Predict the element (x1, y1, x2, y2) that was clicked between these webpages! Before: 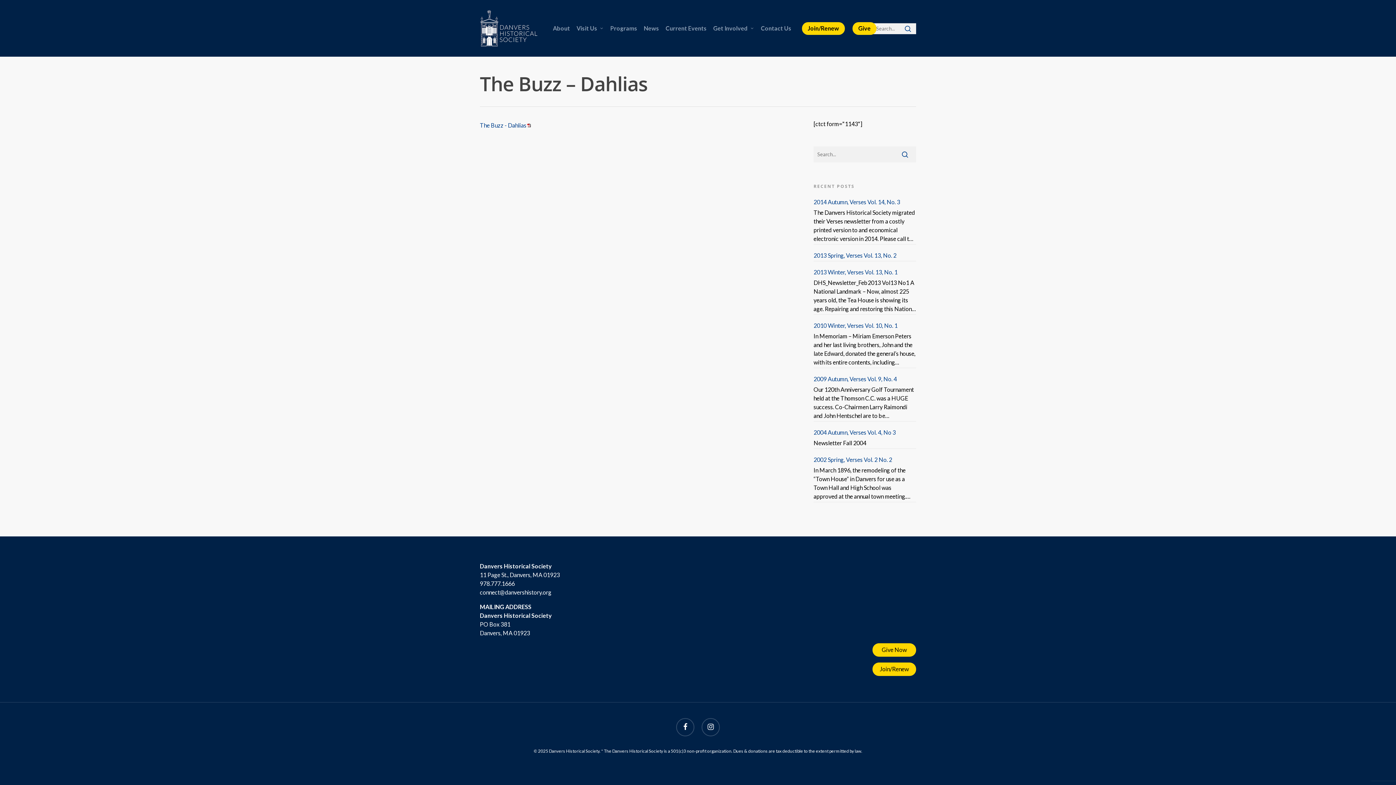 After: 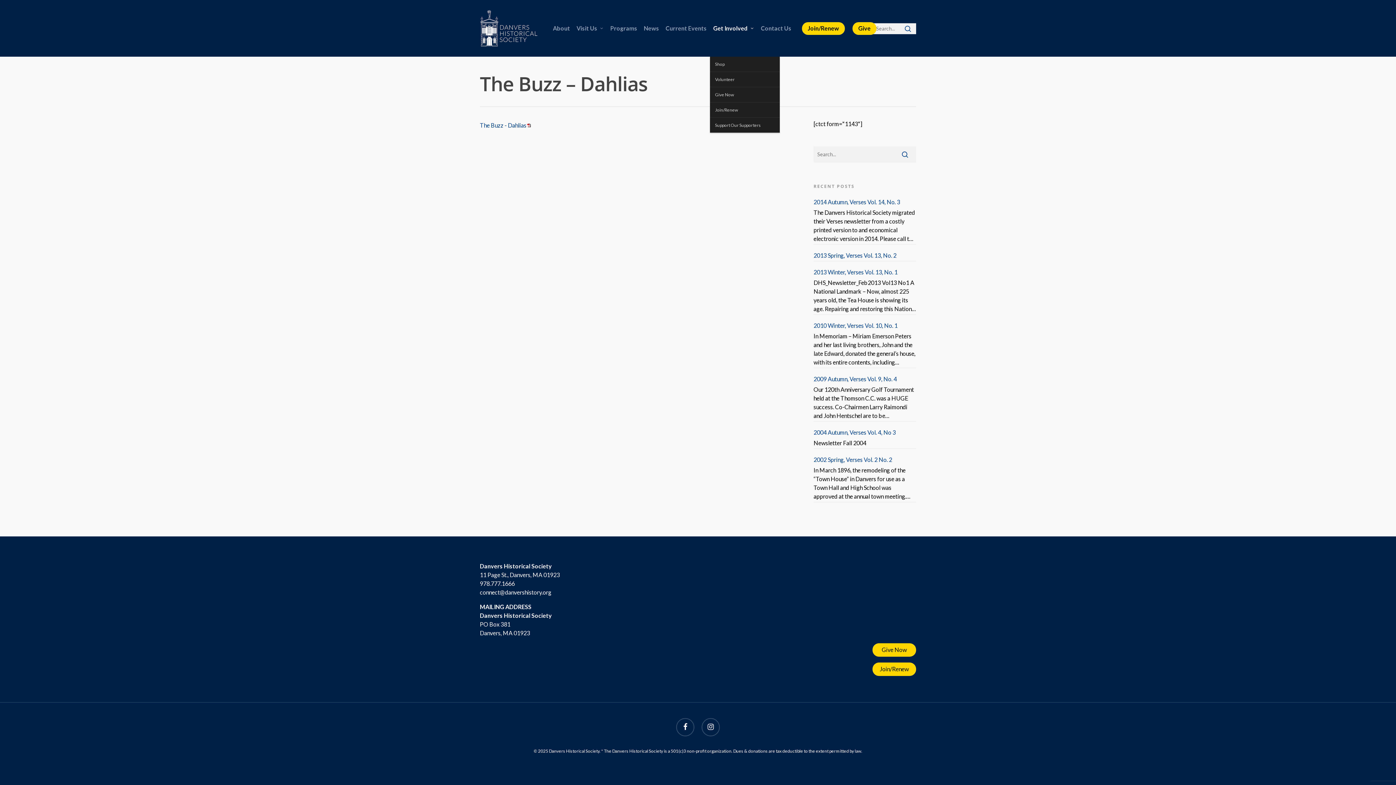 Action: label: Get Involved bbox: (710, 10, 757, 56)